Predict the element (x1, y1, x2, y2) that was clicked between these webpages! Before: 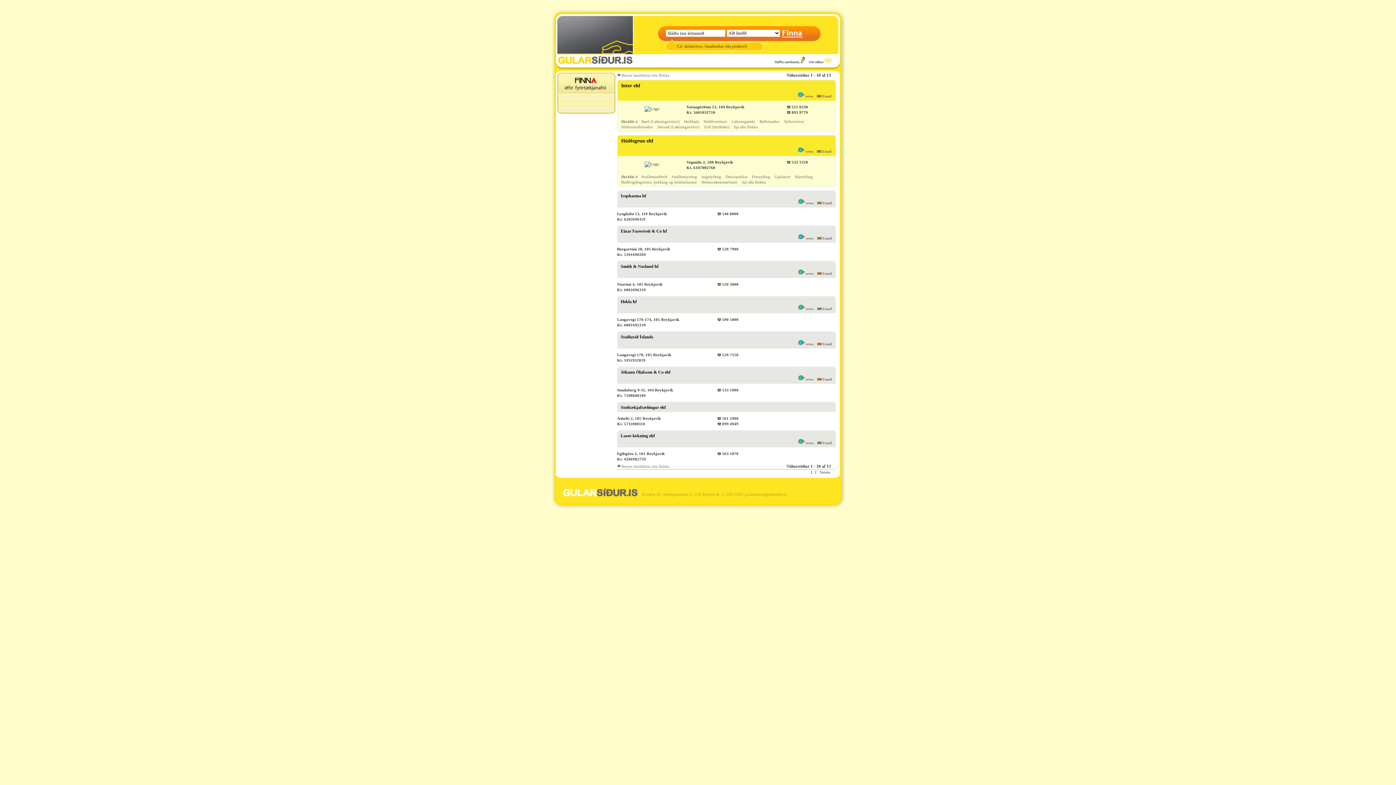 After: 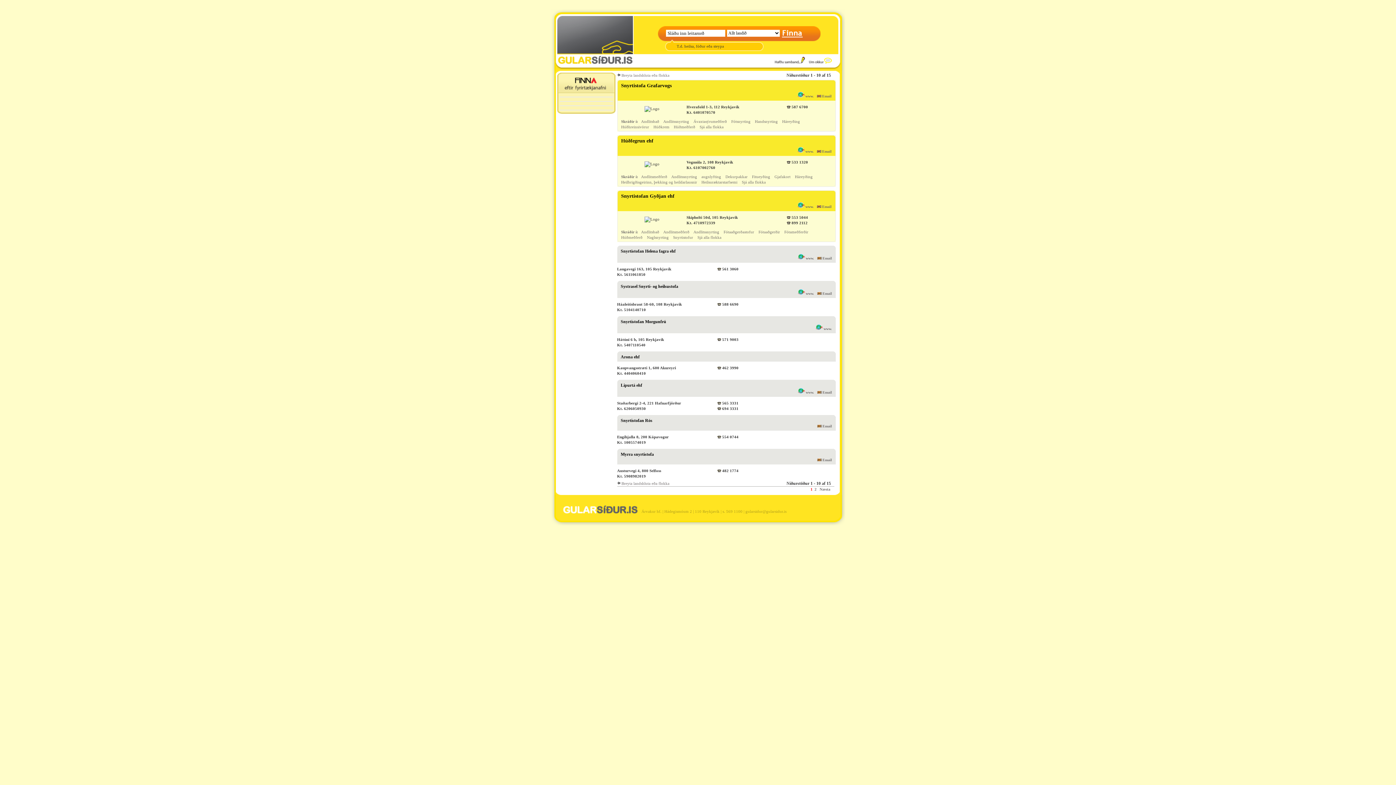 Action: label: Andlitssnyrting bbox: (671, 174, 697, 178)